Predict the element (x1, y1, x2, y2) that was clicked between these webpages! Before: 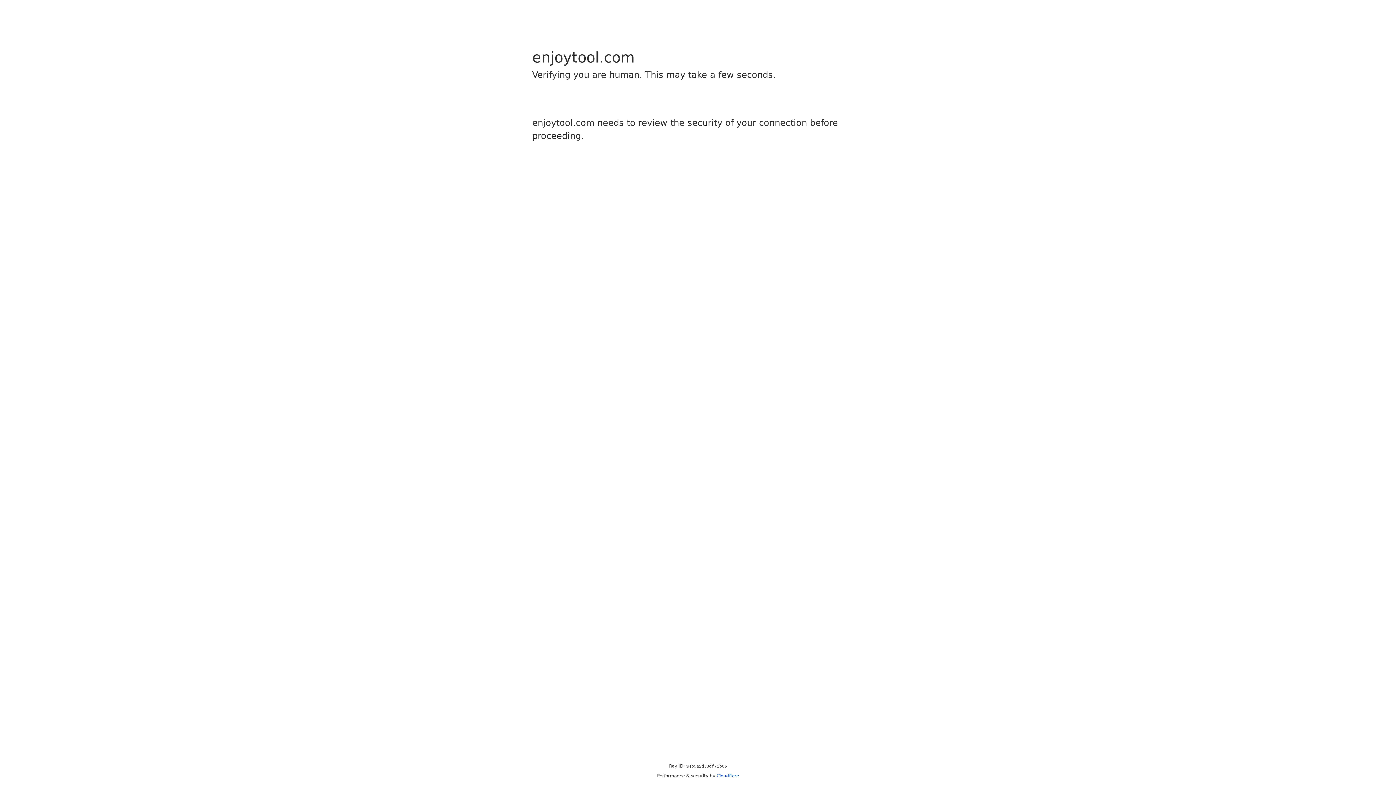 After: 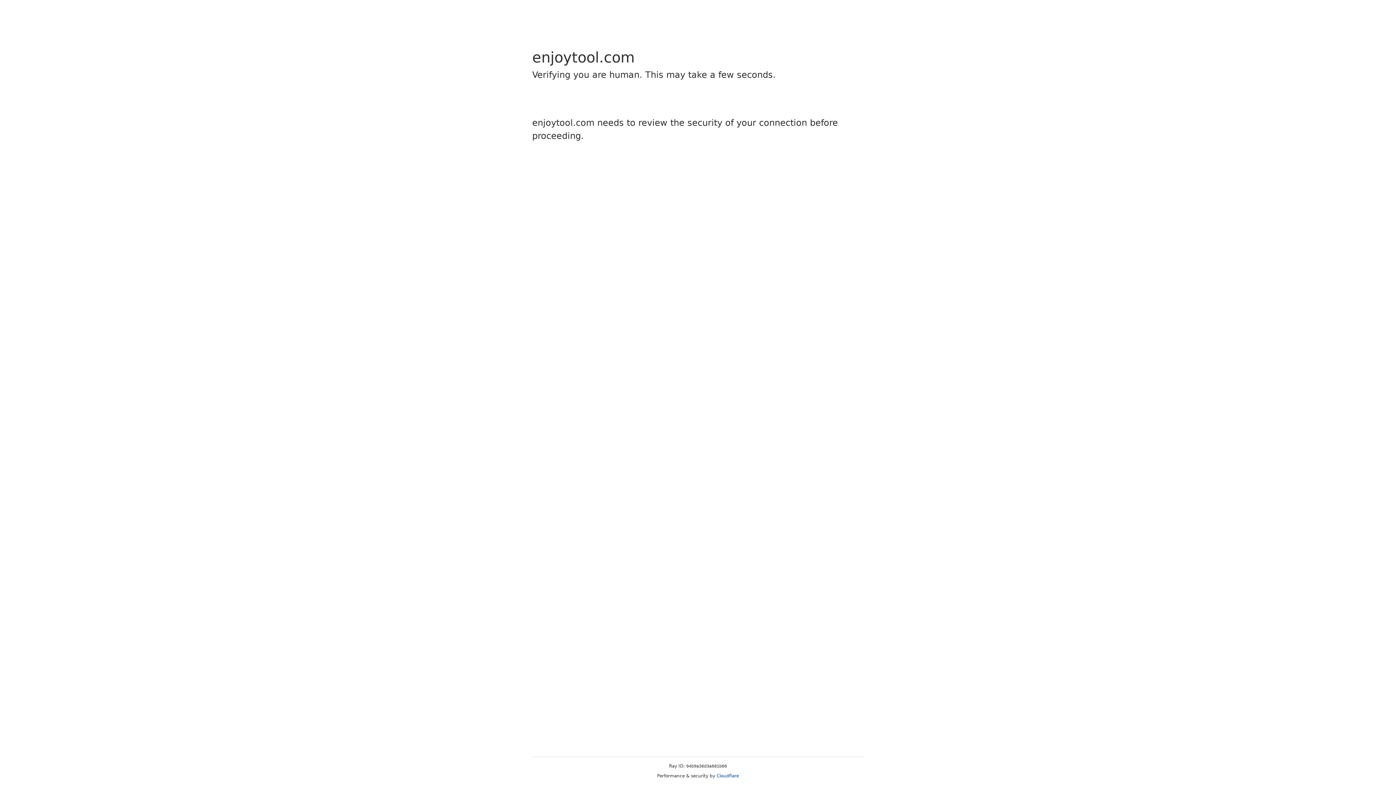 Action: bbox: (716, 773, 739, 778) label: Cloudflare